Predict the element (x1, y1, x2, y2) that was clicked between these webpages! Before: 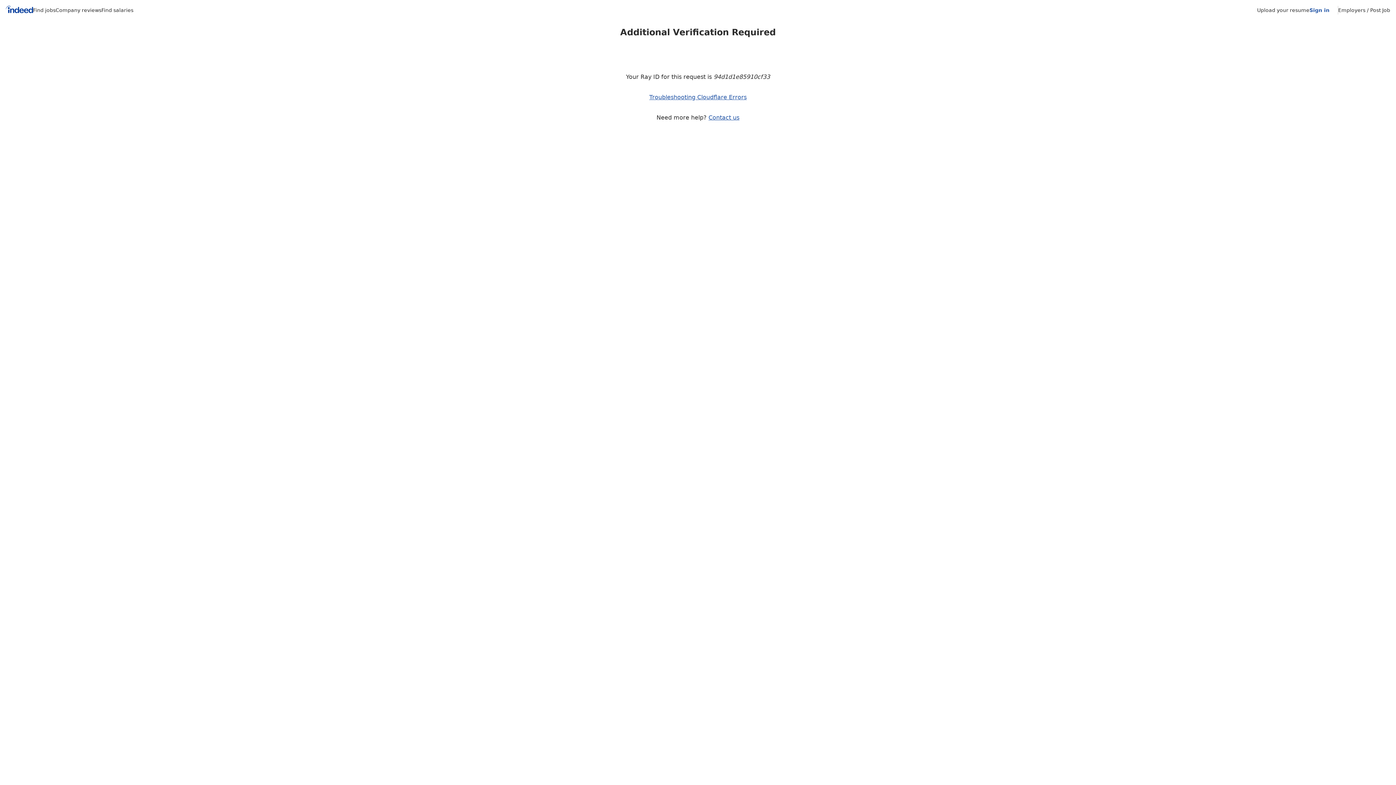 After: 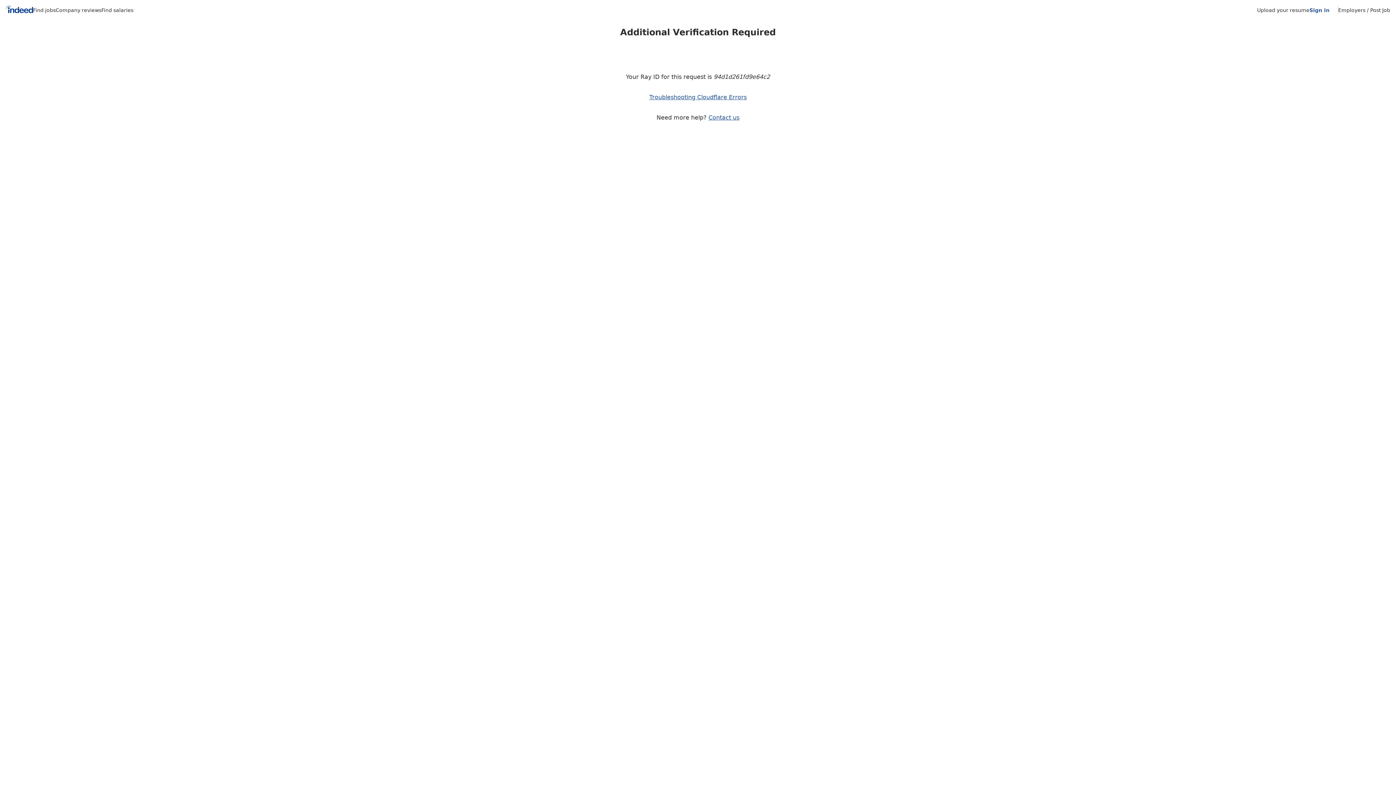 Action: label: Indeed Home bbox: (5, 5, 33, 15)